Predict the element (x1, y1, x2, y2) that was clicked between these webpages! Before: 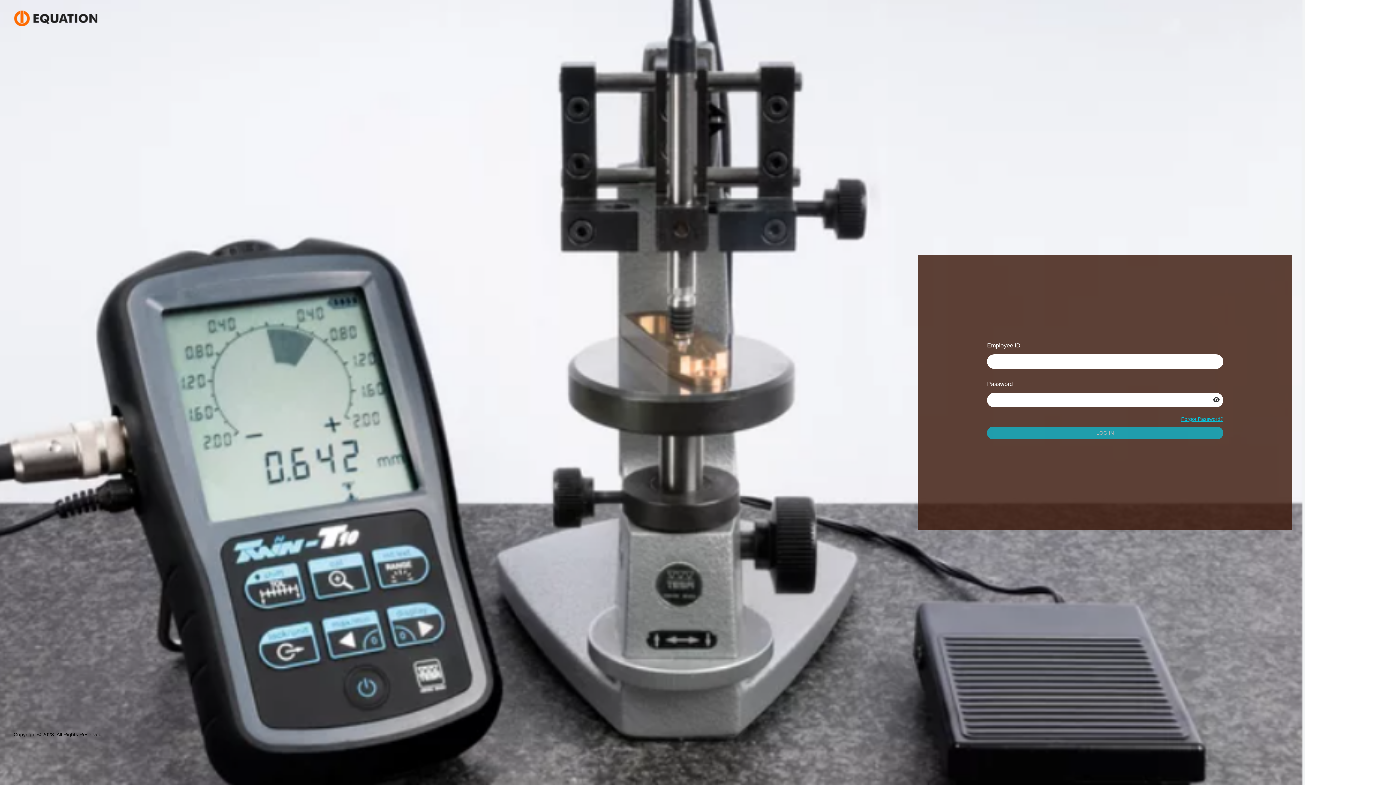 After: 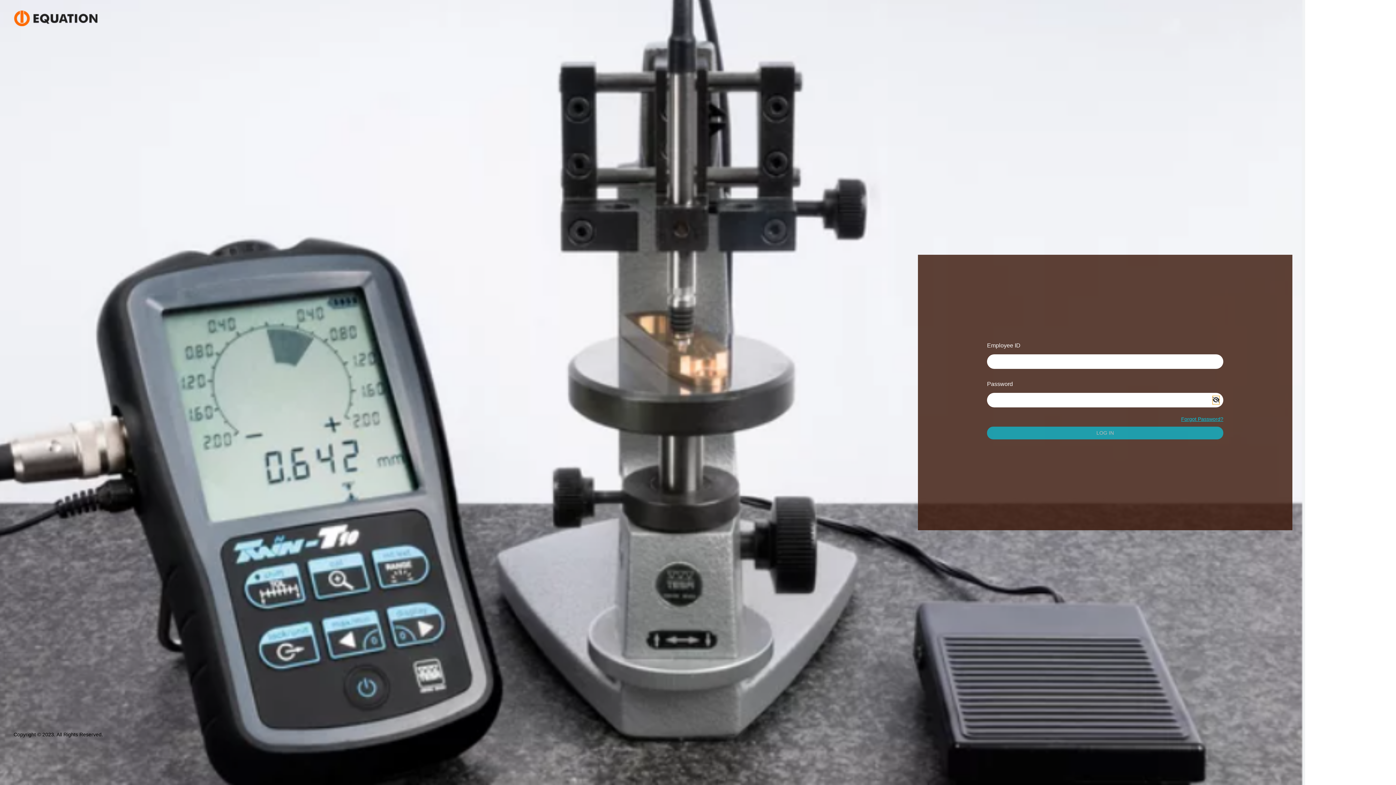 Action: bbox: (1213, 395, 1219, 404)